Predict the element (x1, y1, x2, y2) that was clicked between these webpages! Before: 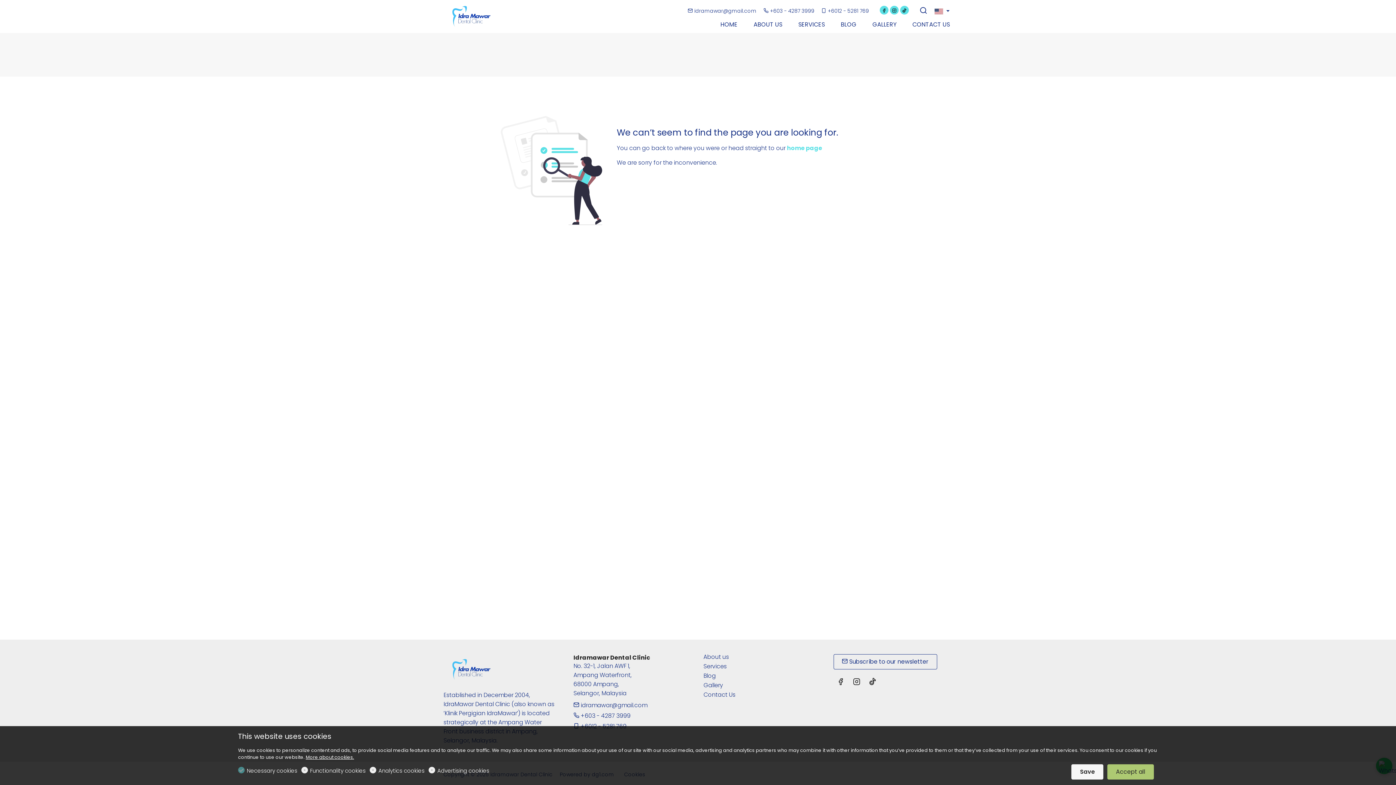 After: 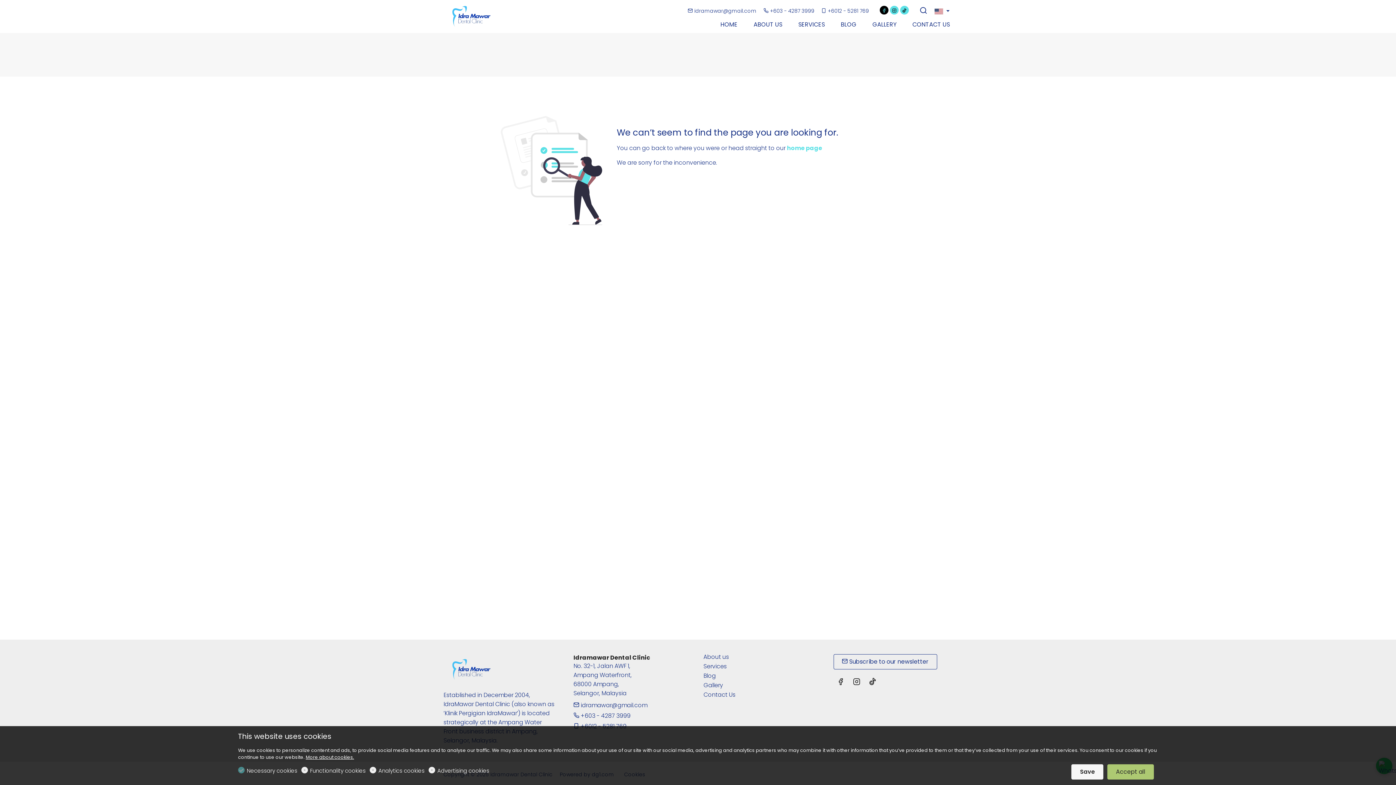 Action: bbox: (880, 5, 888, 14) label: Facebook